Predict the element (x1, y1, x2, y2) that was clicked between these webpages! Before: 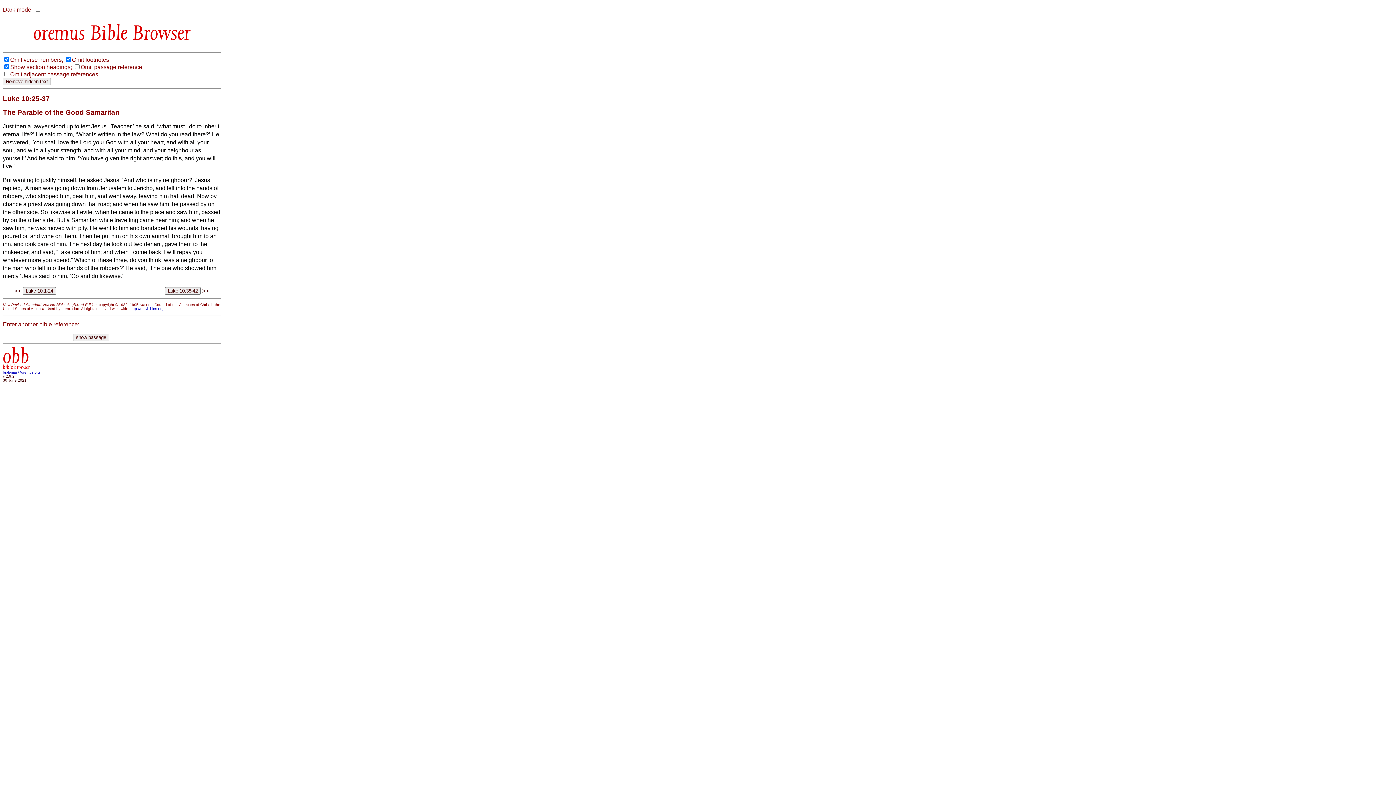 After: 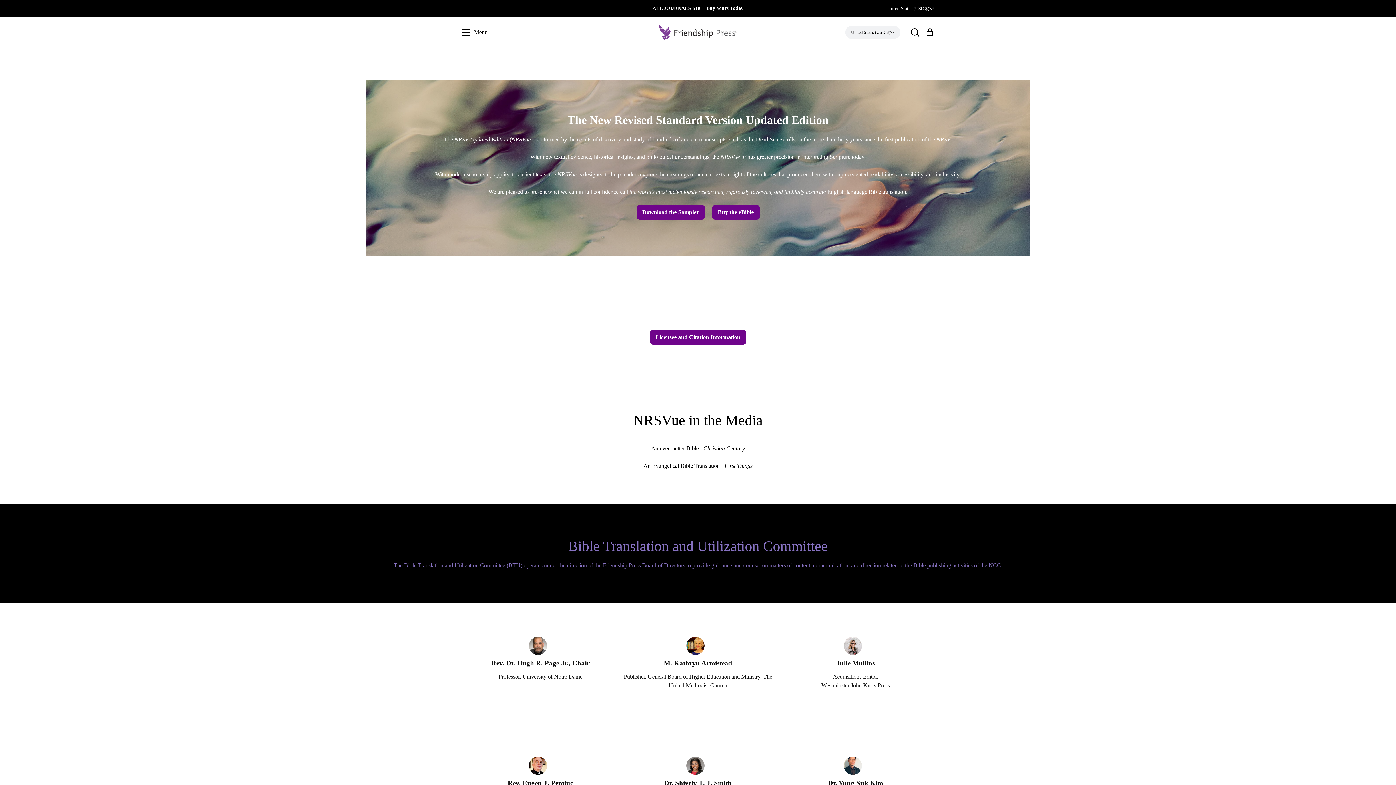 Action: label: http://nrsvbibles.org bbox: (130, 307, 163, 311)